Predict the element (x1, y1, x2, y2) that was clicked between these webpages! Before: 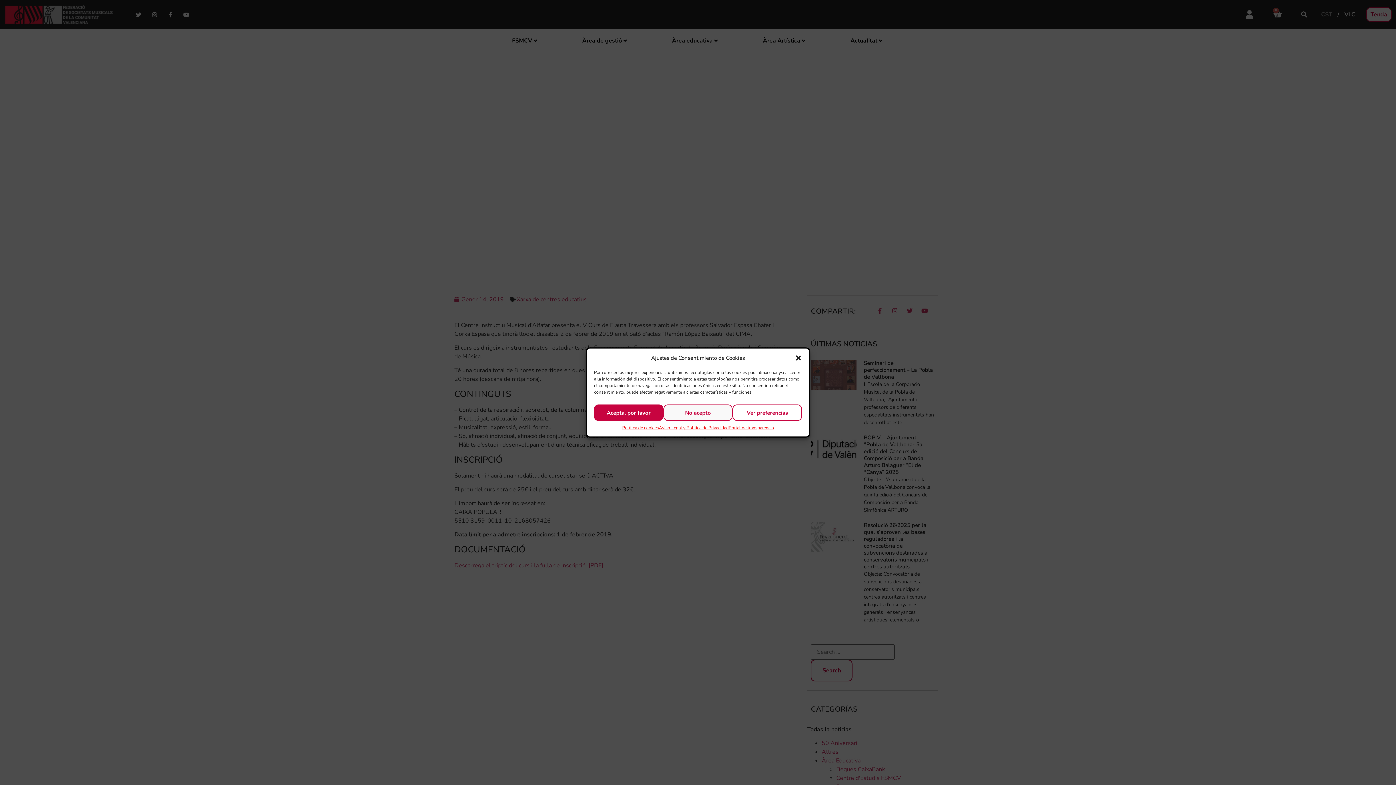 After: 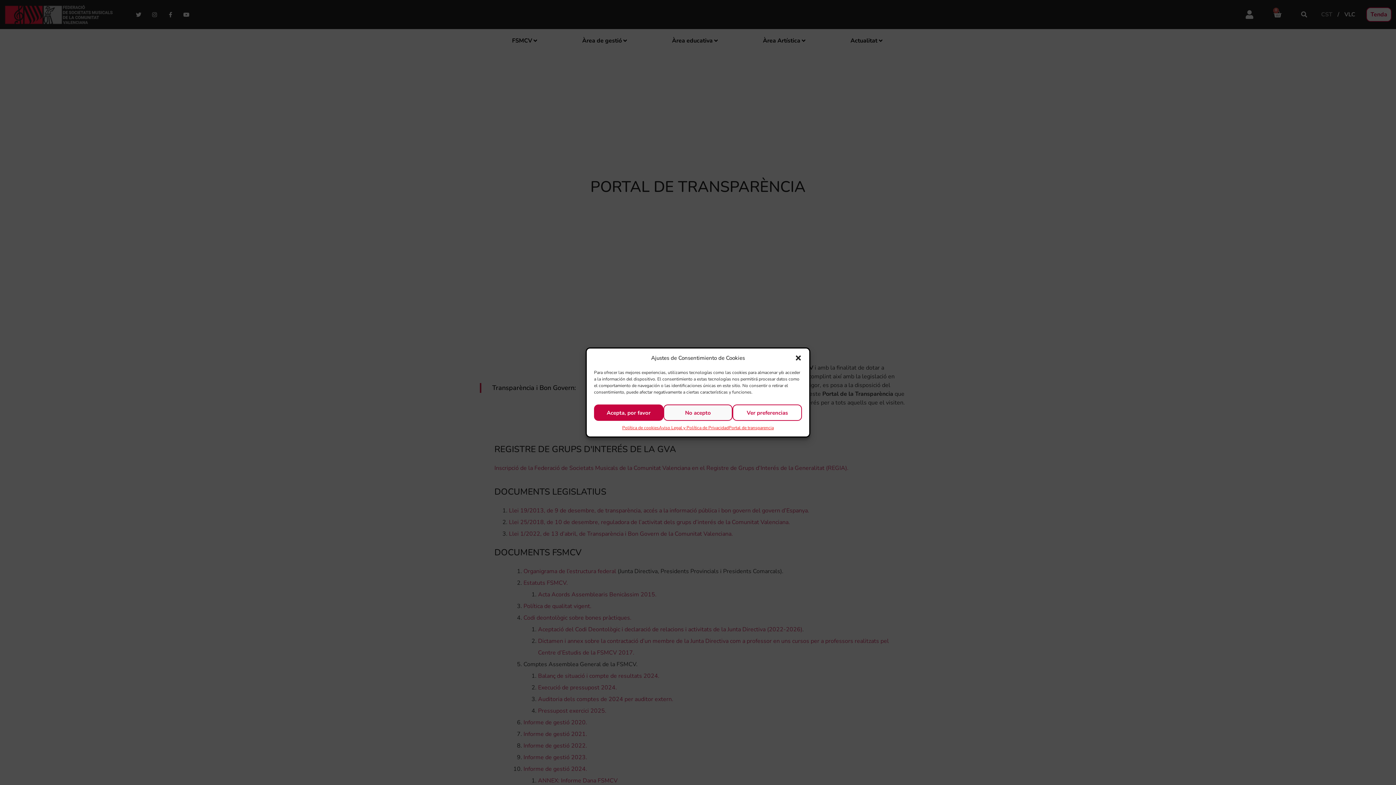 Action: label: Portal de transparencia bbox: (728, 424, 774, 431)